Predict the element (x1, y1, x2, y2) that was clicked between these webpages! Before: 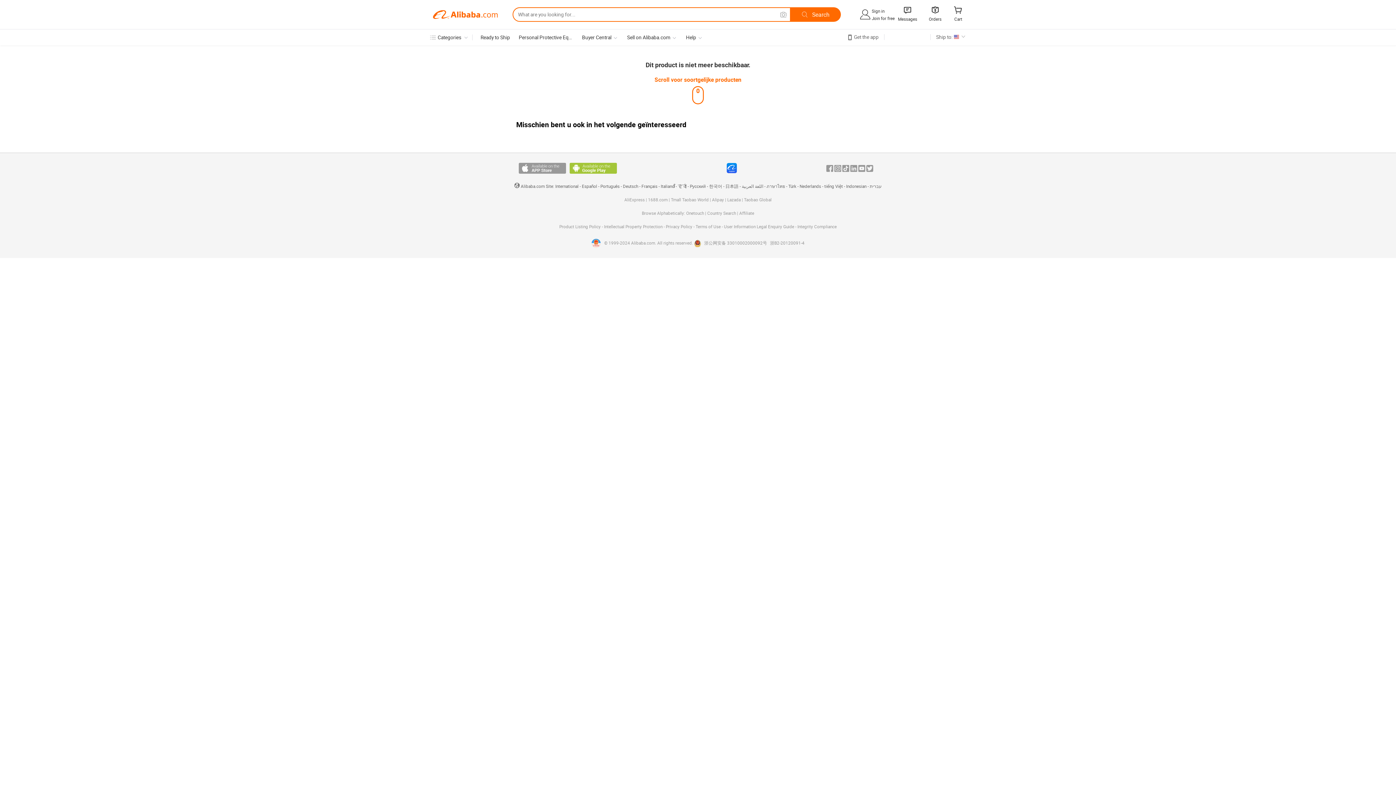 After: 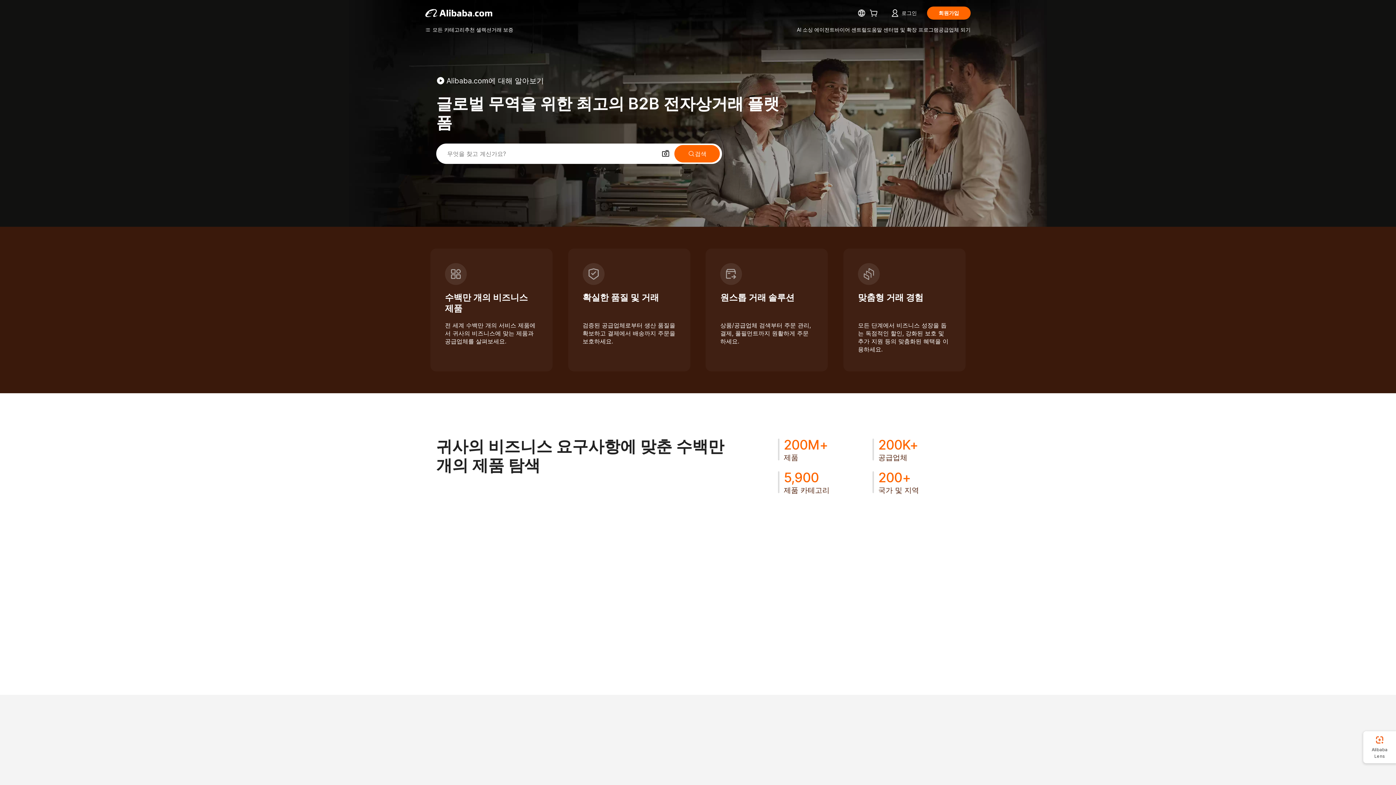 Action: label: 한국어 bbox: (709, 184, 722, 189)